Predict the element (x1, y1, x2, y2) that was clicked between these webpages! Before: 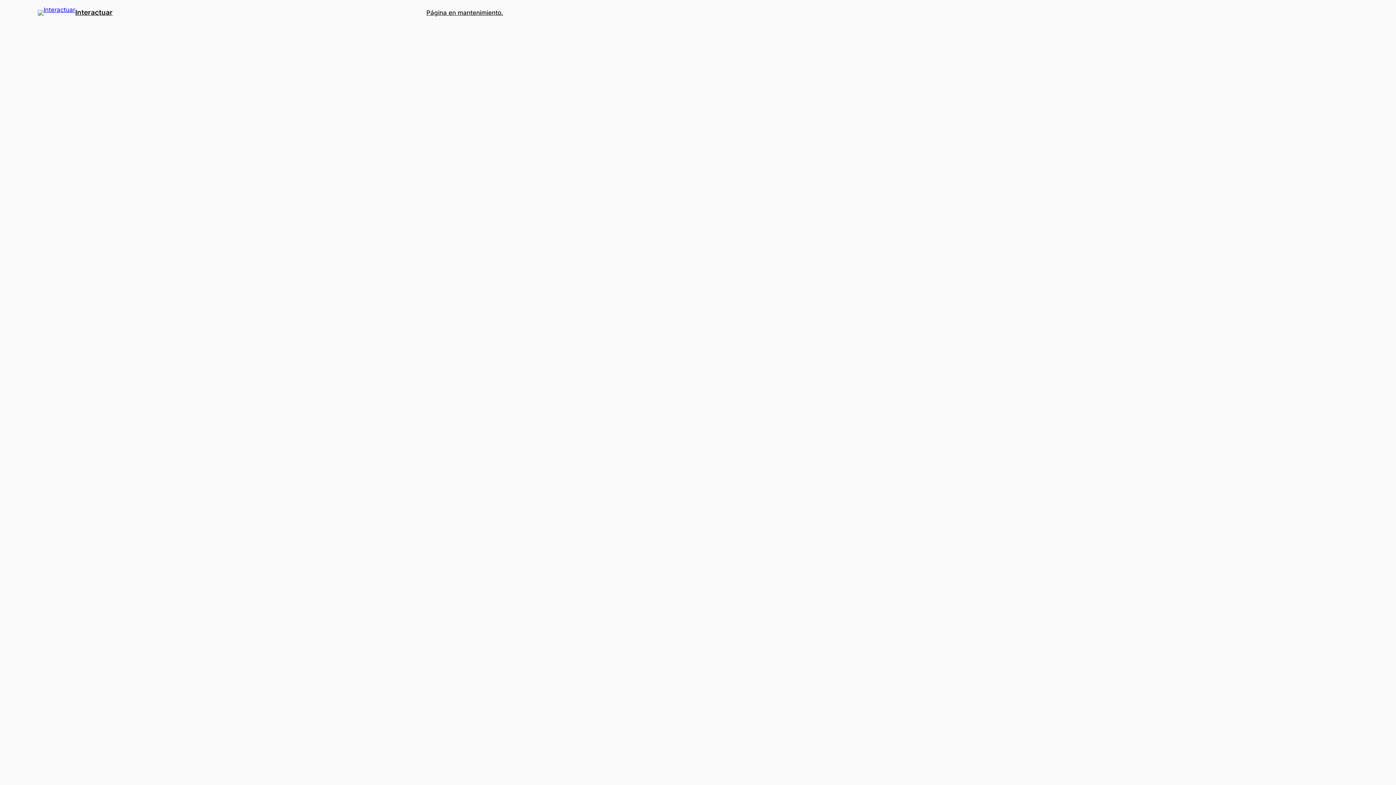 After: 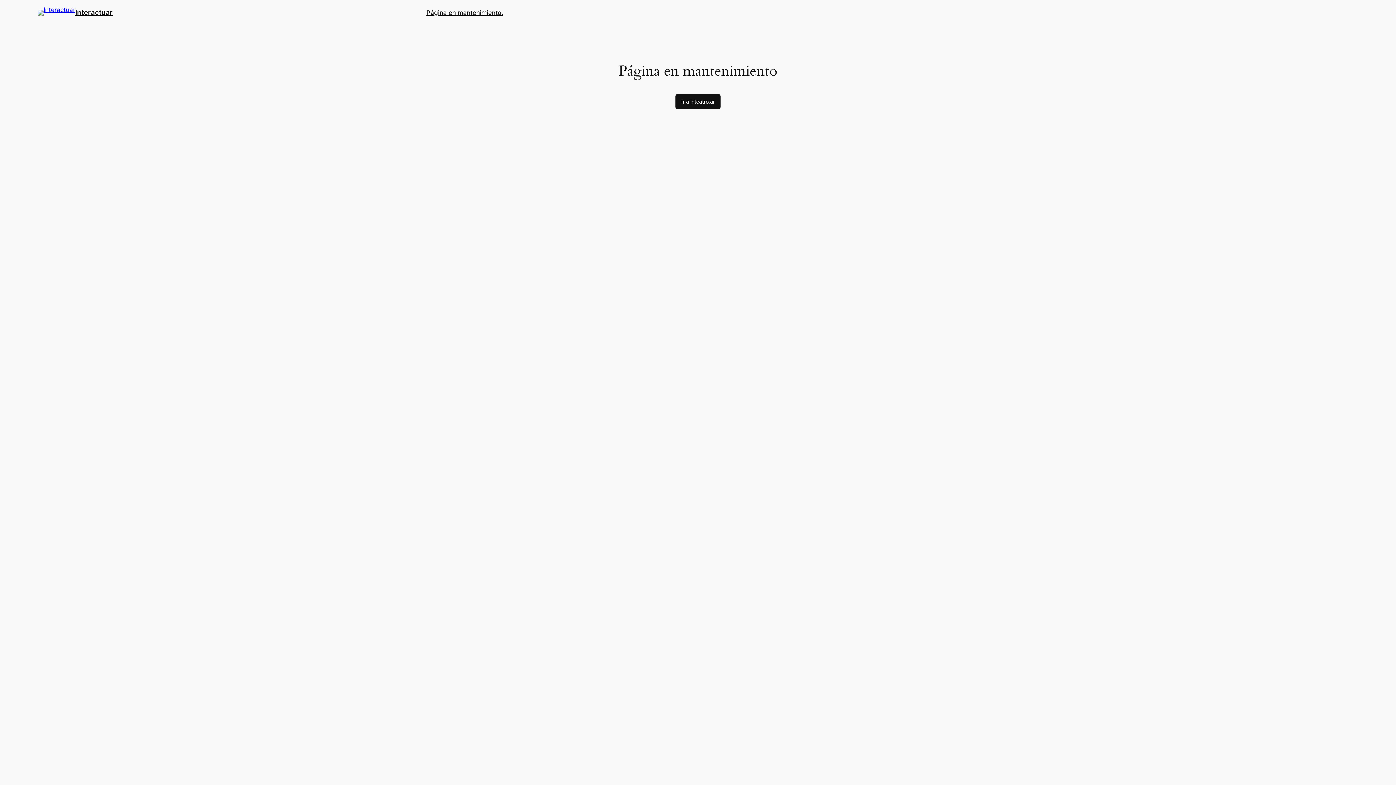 Action: bbox: (37, 9, 75, 15)